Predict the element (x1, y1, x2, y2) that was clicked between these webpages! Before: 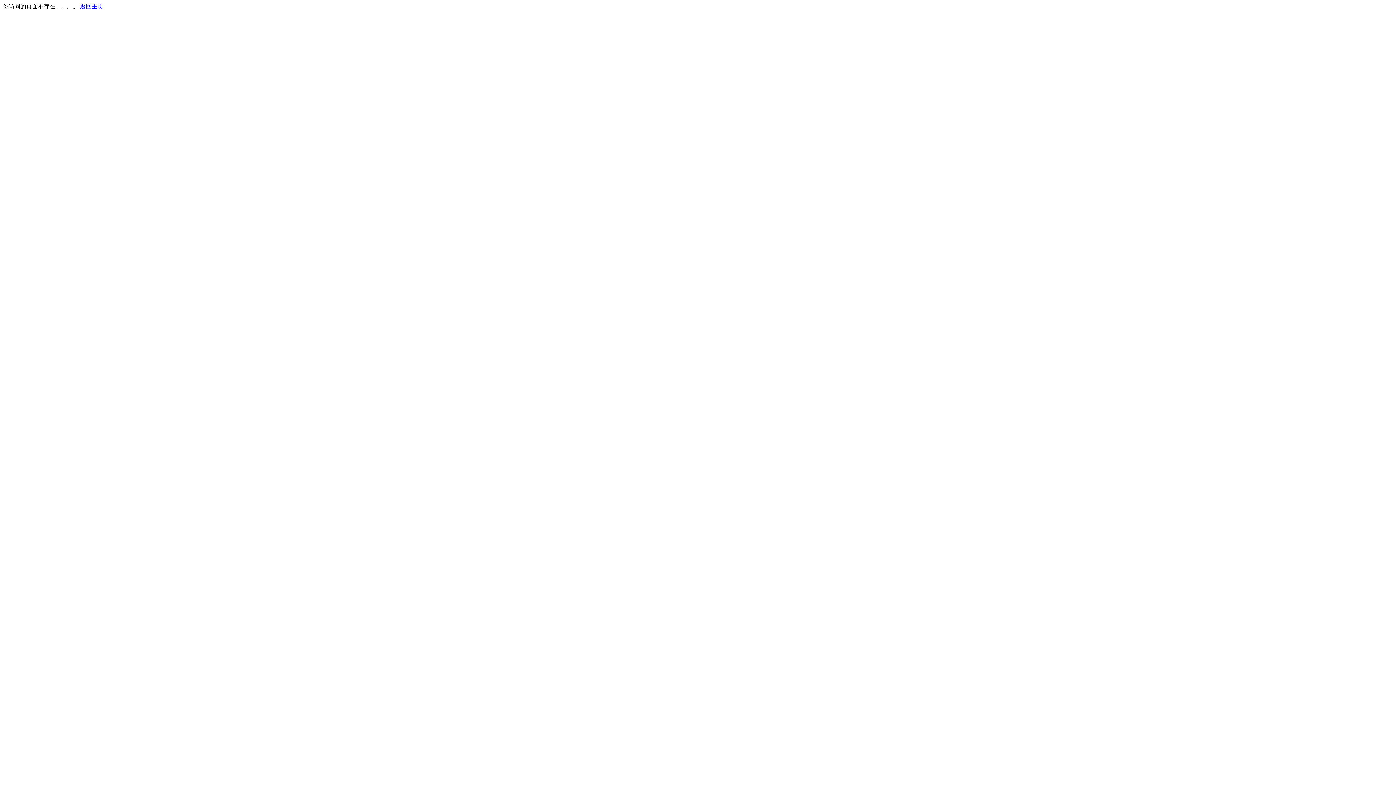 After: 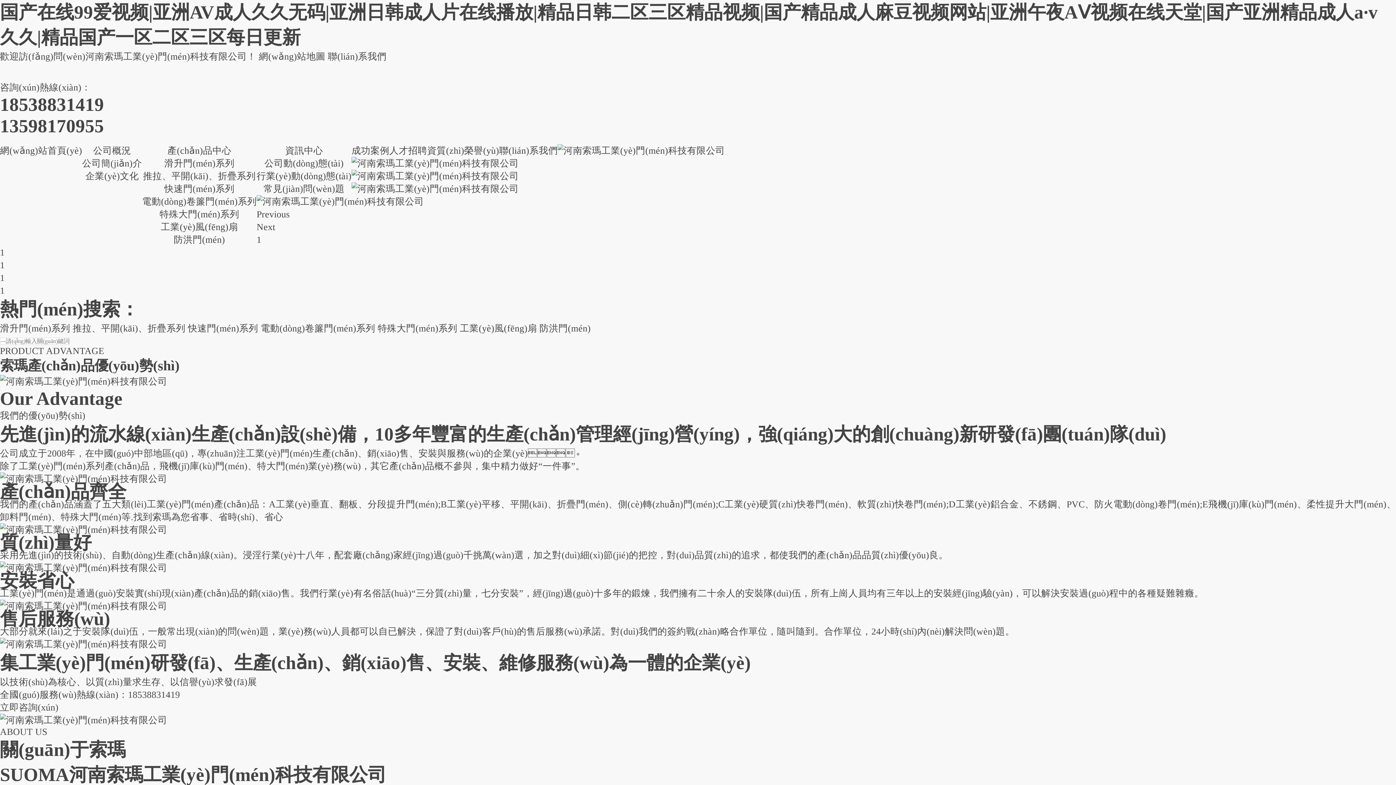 Action: bbox: (80, 3, 103, 9) label: 返回主页